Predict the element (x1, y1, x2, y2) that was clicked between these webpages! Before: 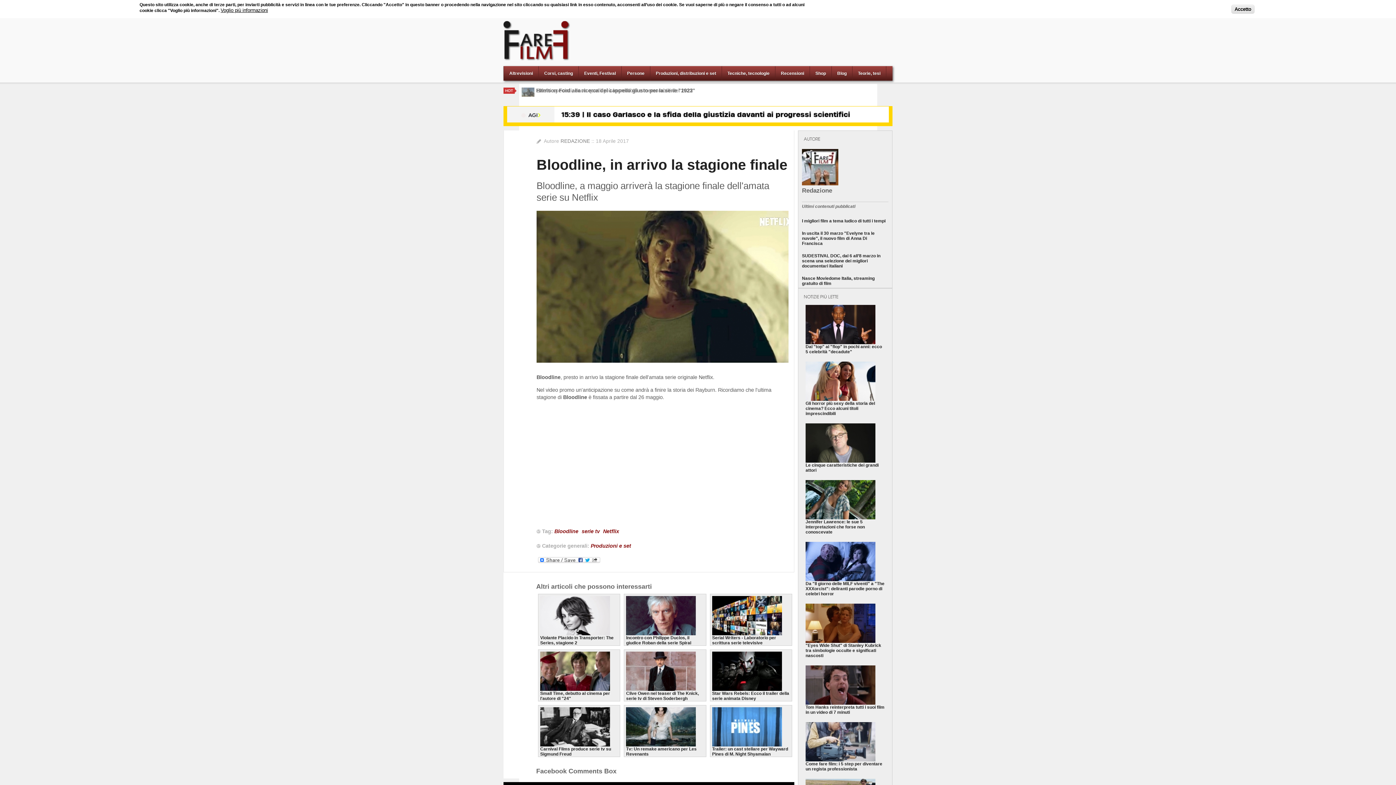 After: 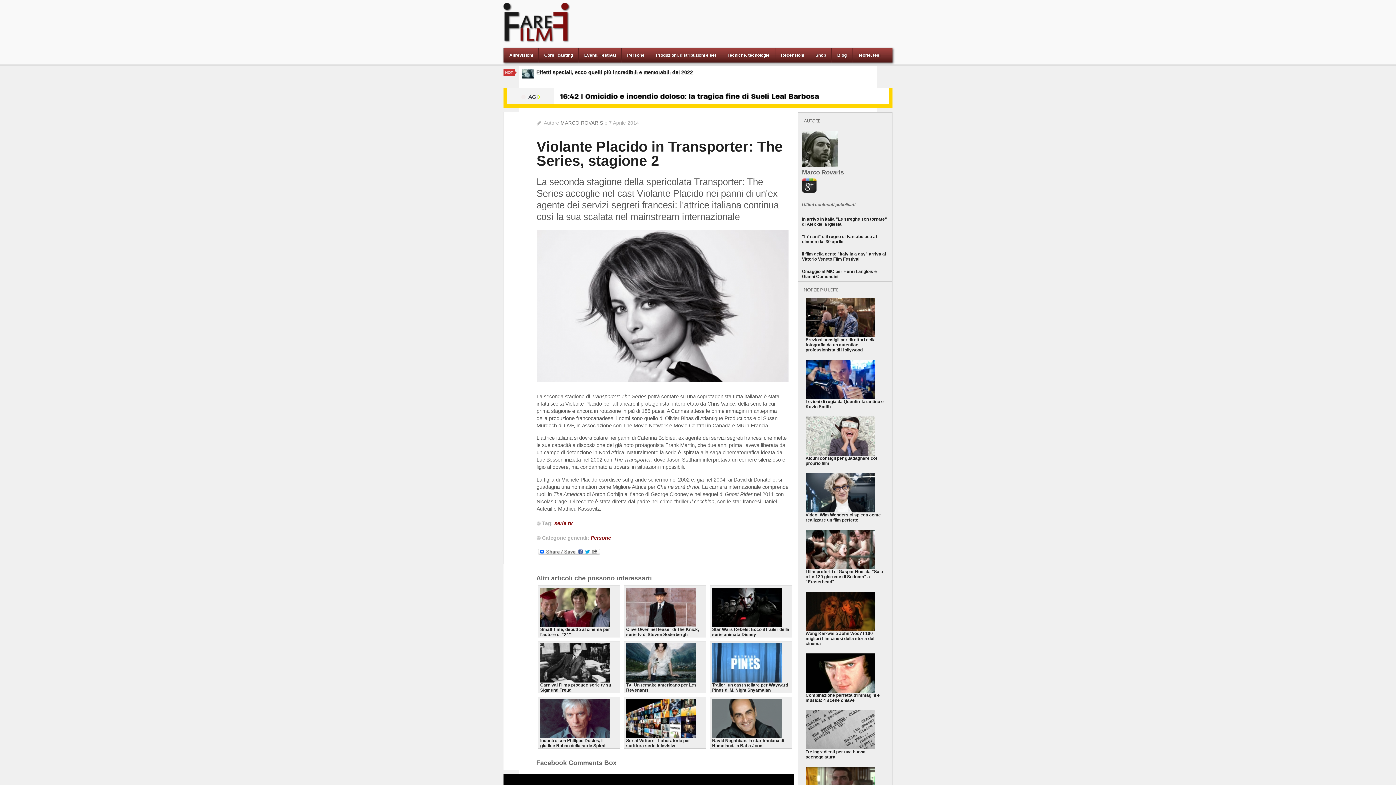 Action: label: Violante Placido in Transporter: The Series, stagione 2 bbox: (540, 635, 613, 645)